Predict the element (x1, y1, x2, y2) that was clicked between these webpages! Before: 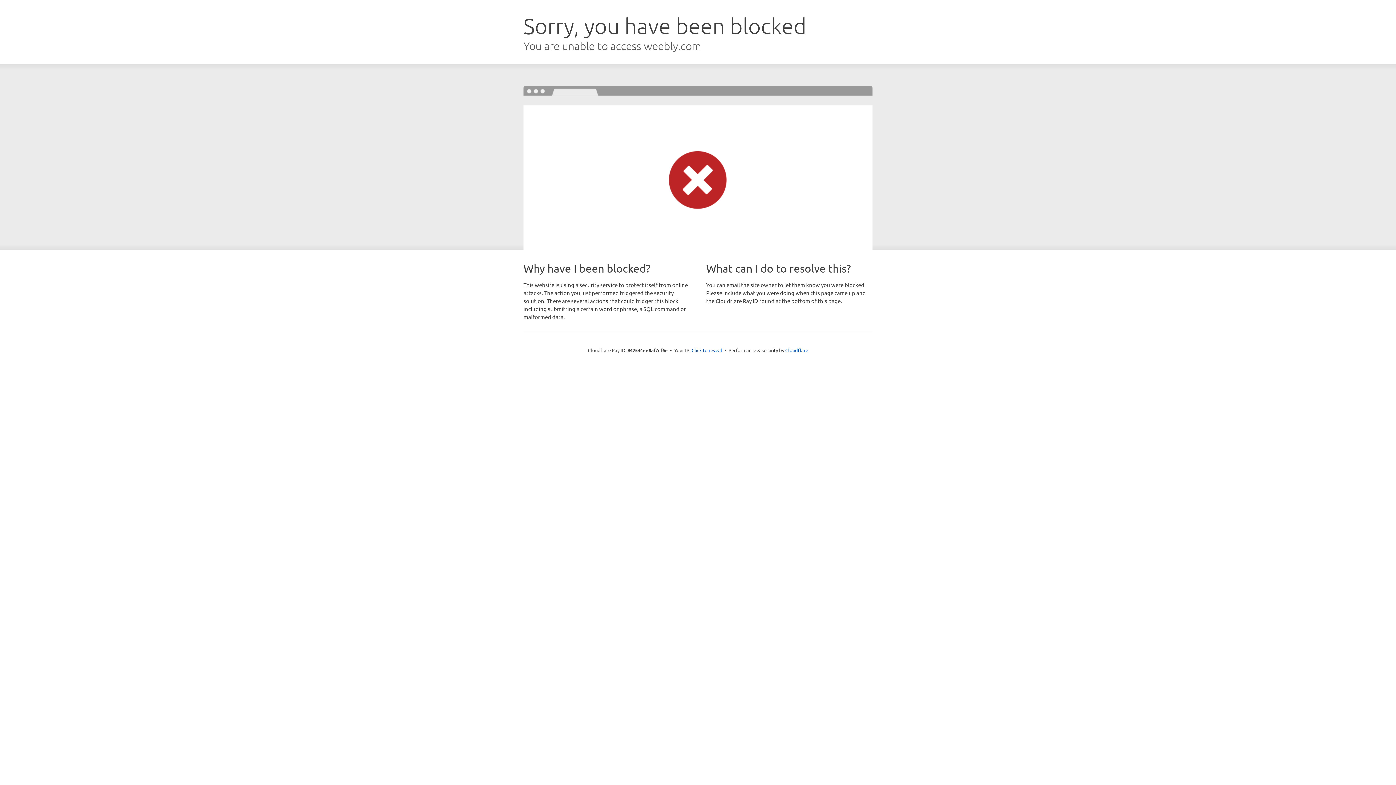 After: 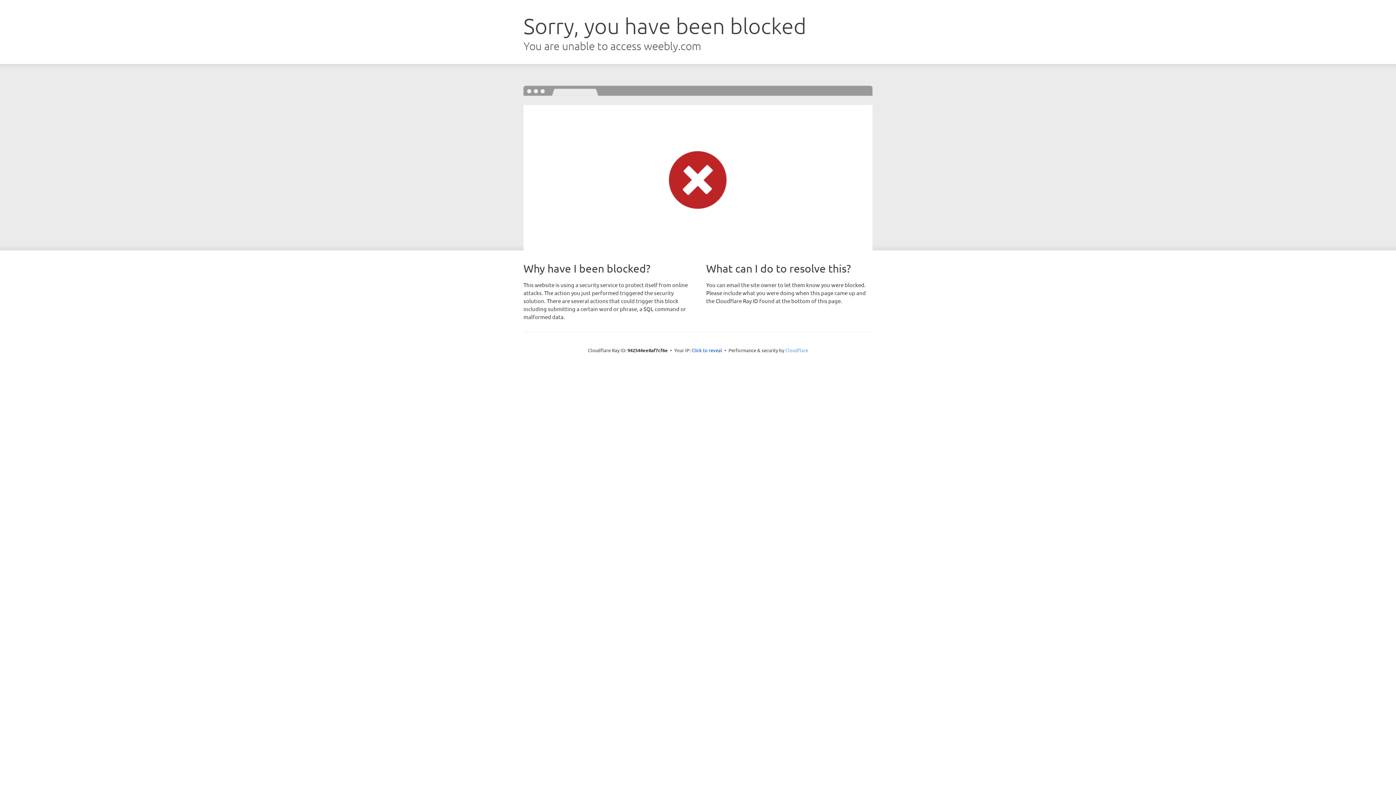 Action: label: Cloudflare bbox: (785, 347, 808, 353)